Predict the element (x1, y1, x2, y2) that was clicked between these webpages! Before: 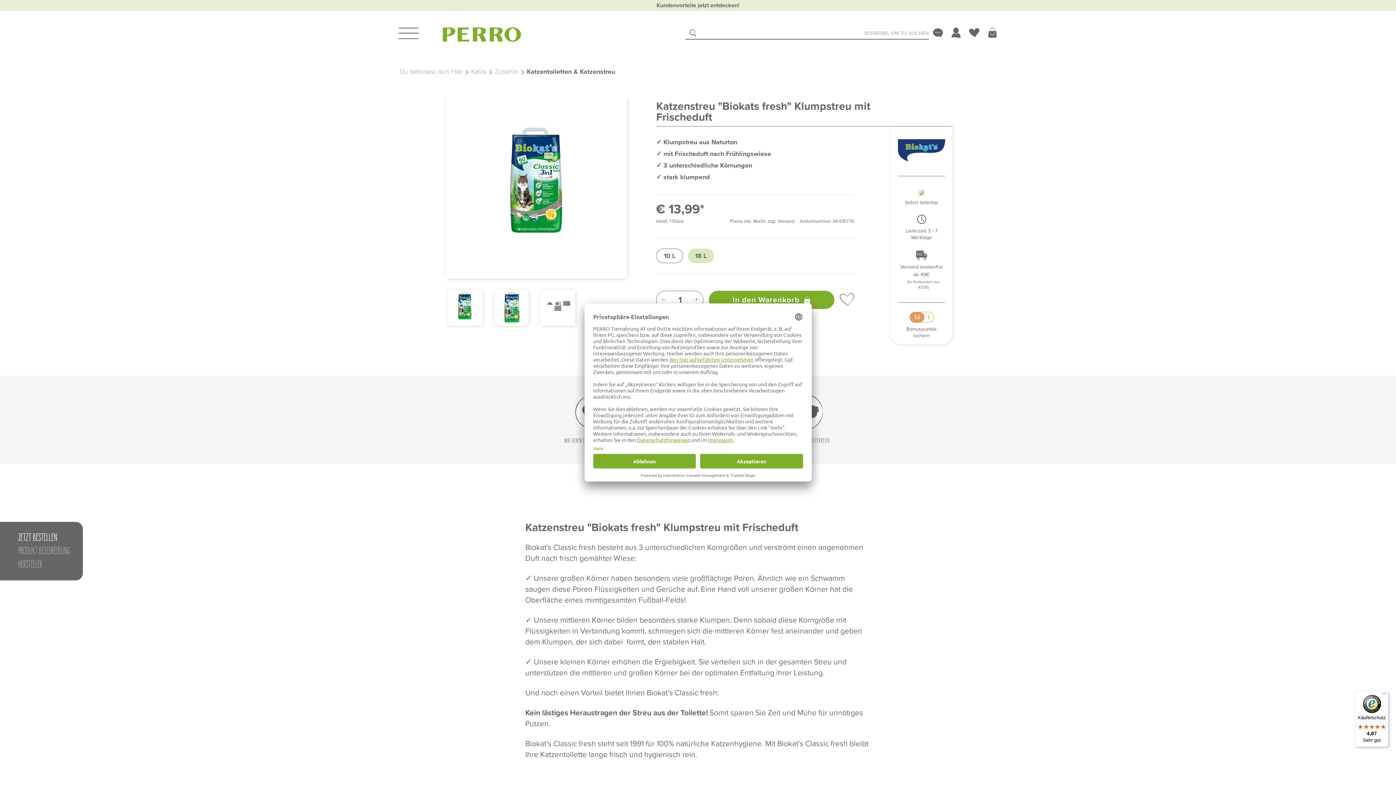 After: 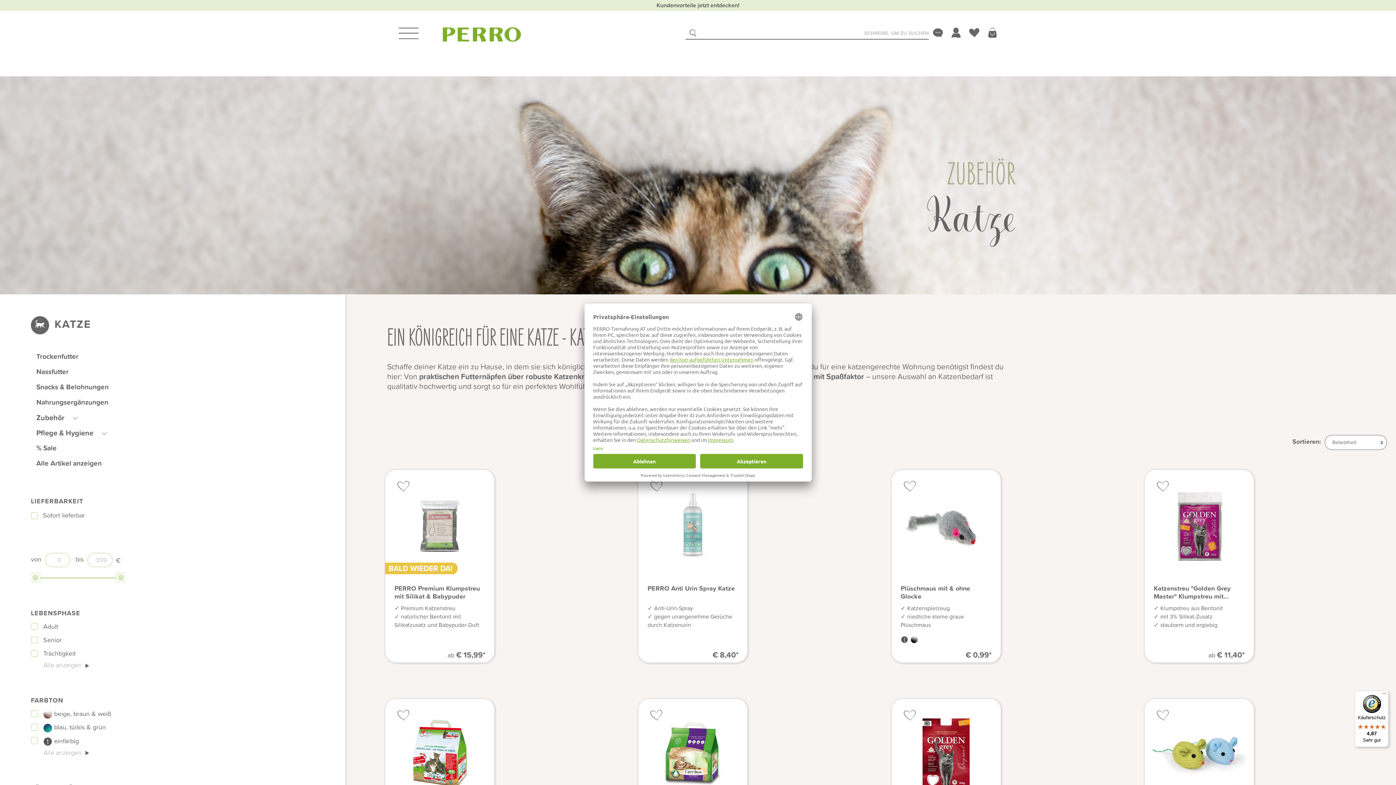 Action: label: Zubehör bbox: (494, 66, 518, 76)